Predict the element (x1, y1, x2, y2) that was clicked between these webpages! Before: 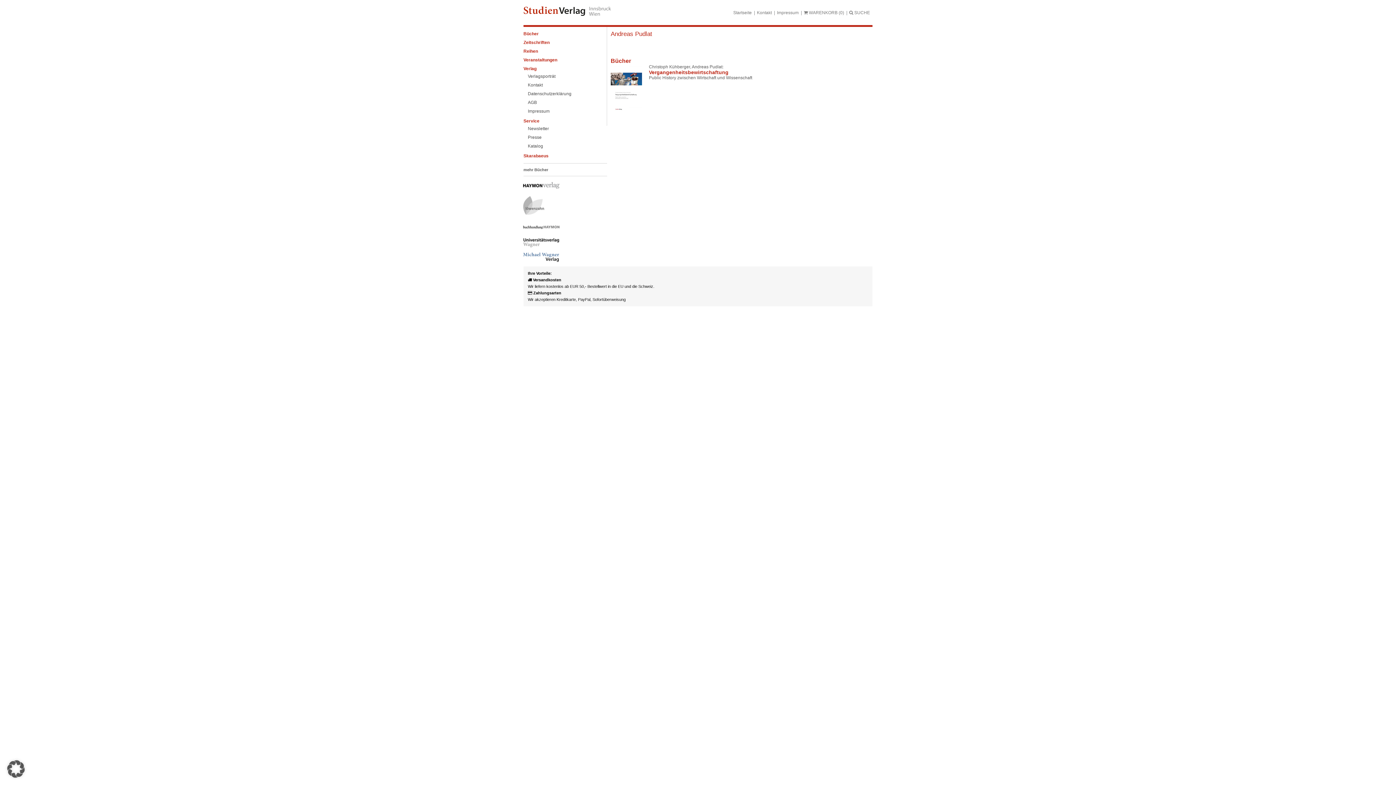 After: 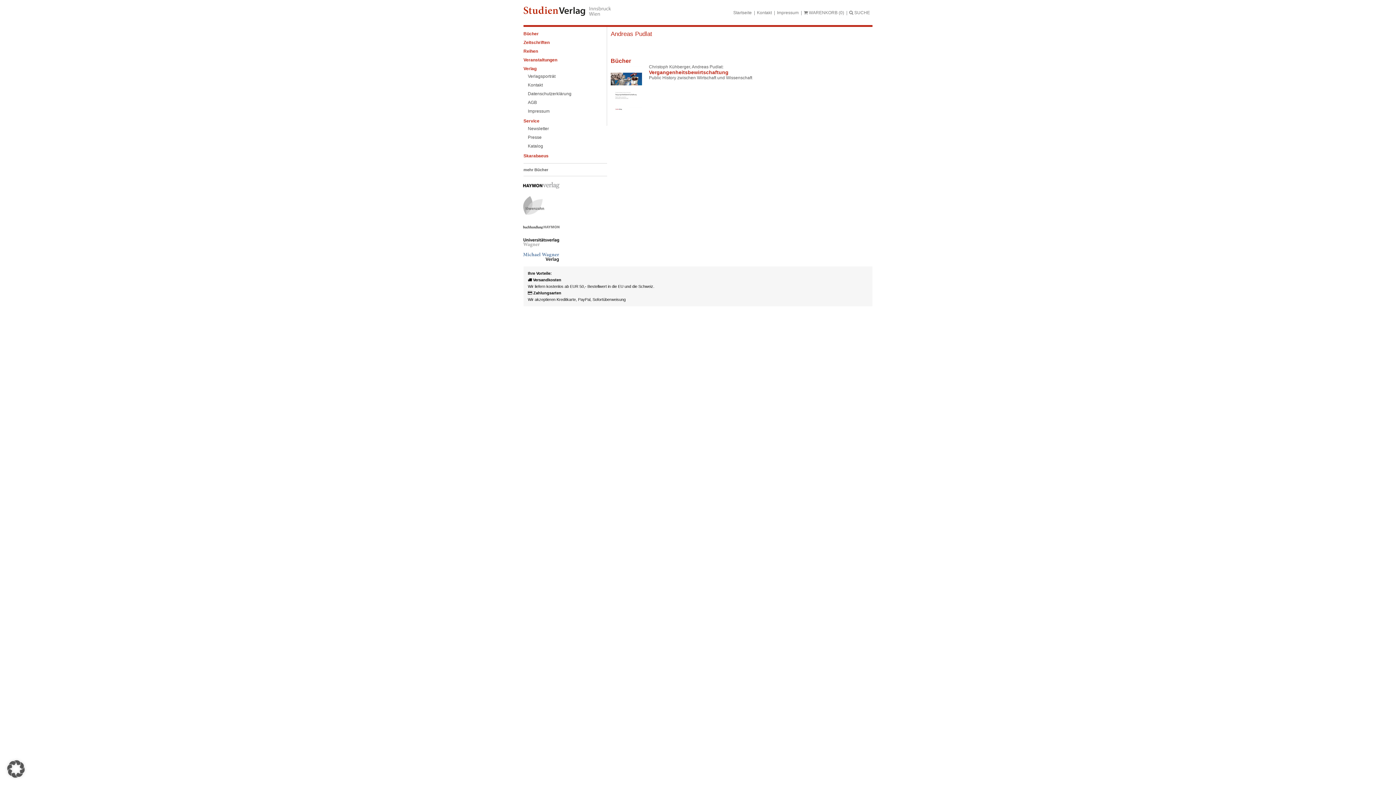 Action: bbox: (610, 30, 652, 38) label: Andreas Pudlat